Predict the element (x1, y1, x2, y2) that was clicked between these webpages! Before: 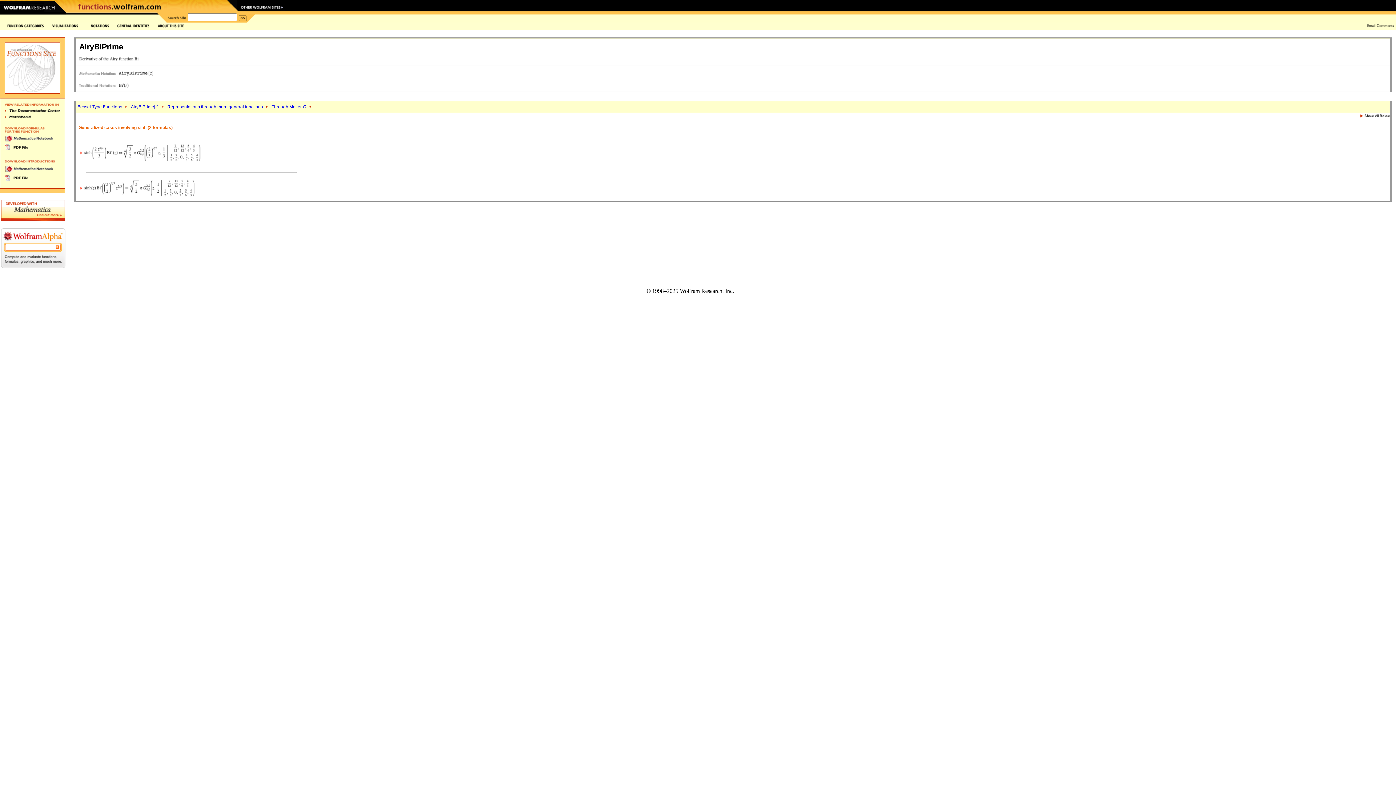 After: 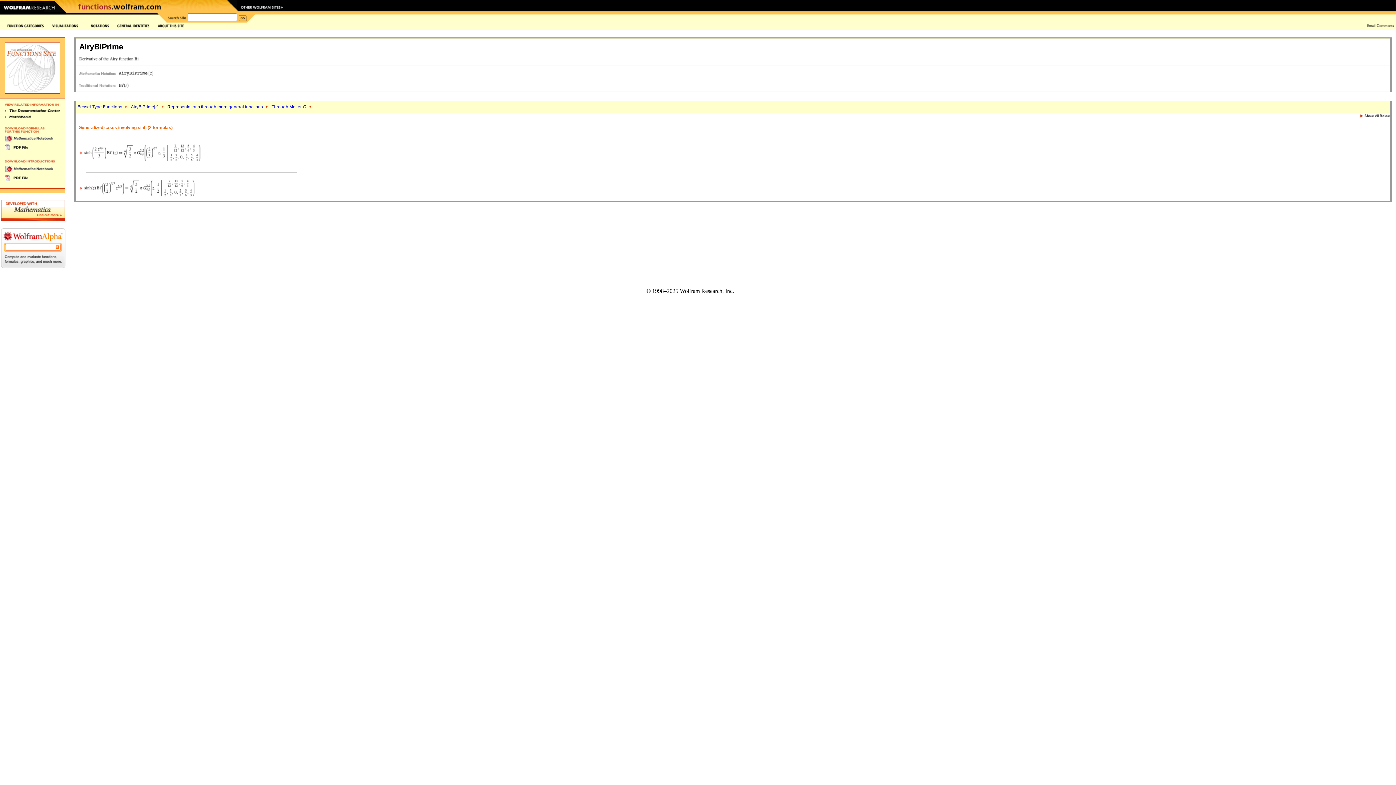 Action: bbox: (79, 69, 117, 74)